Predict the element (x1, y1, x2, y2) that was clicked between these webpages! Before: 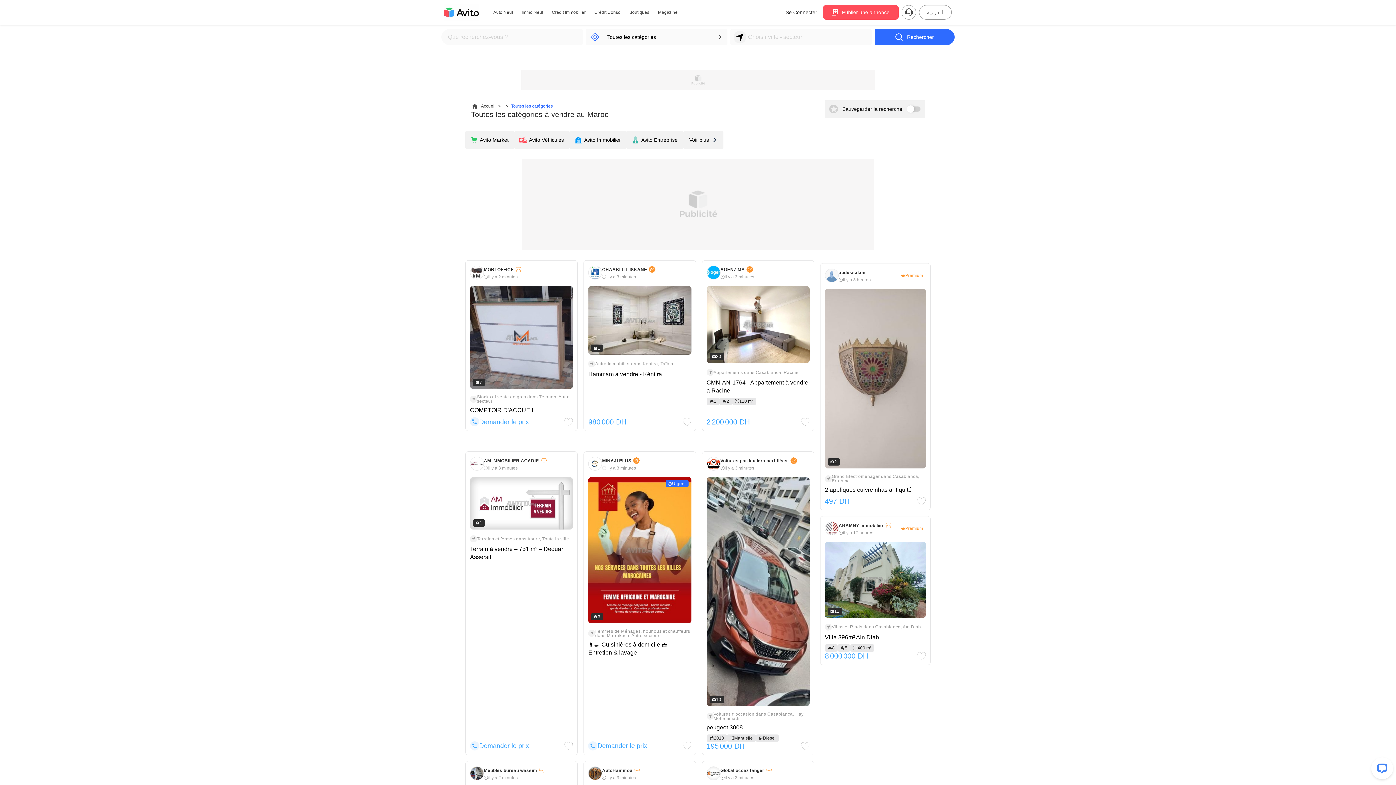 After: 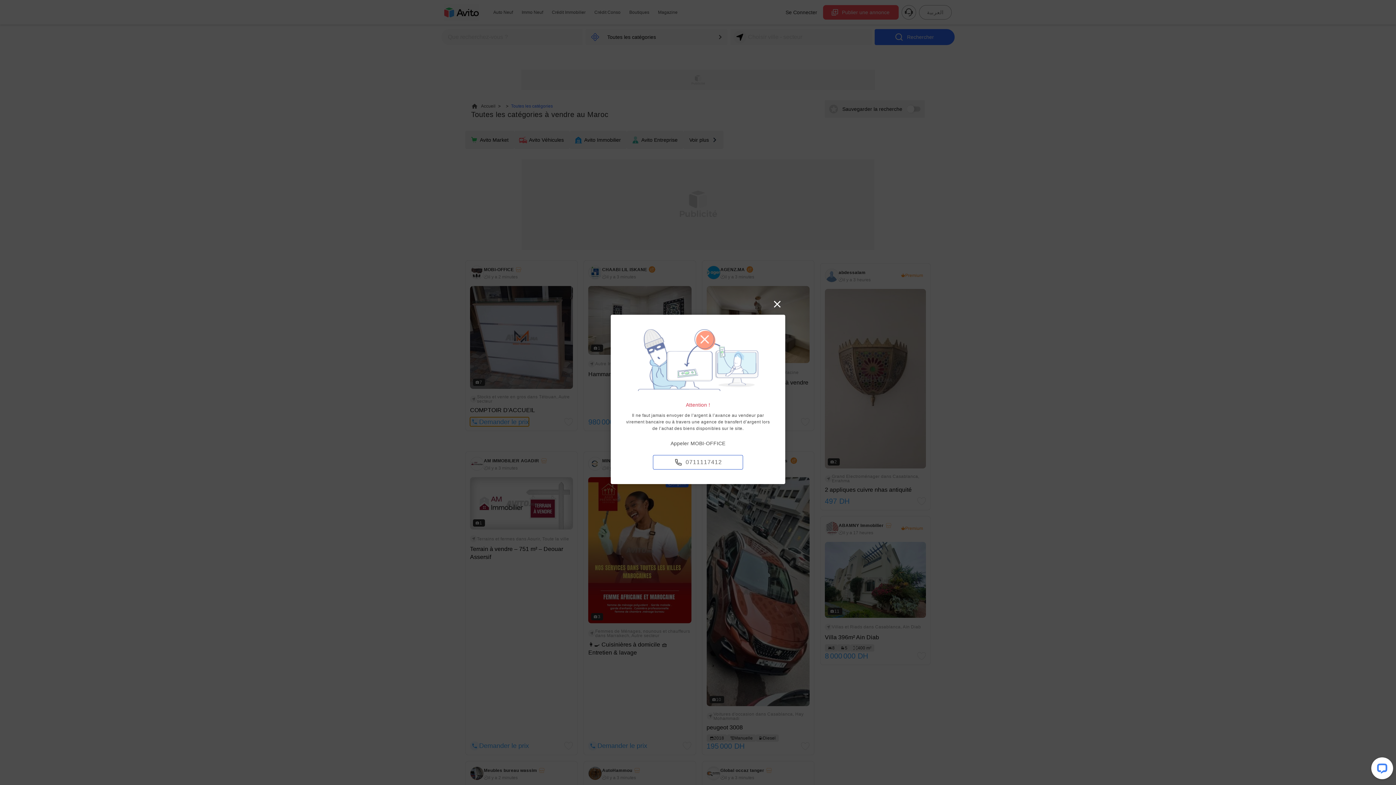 Action: label: Demander le prix bbox: (470, 417, 529, 426)